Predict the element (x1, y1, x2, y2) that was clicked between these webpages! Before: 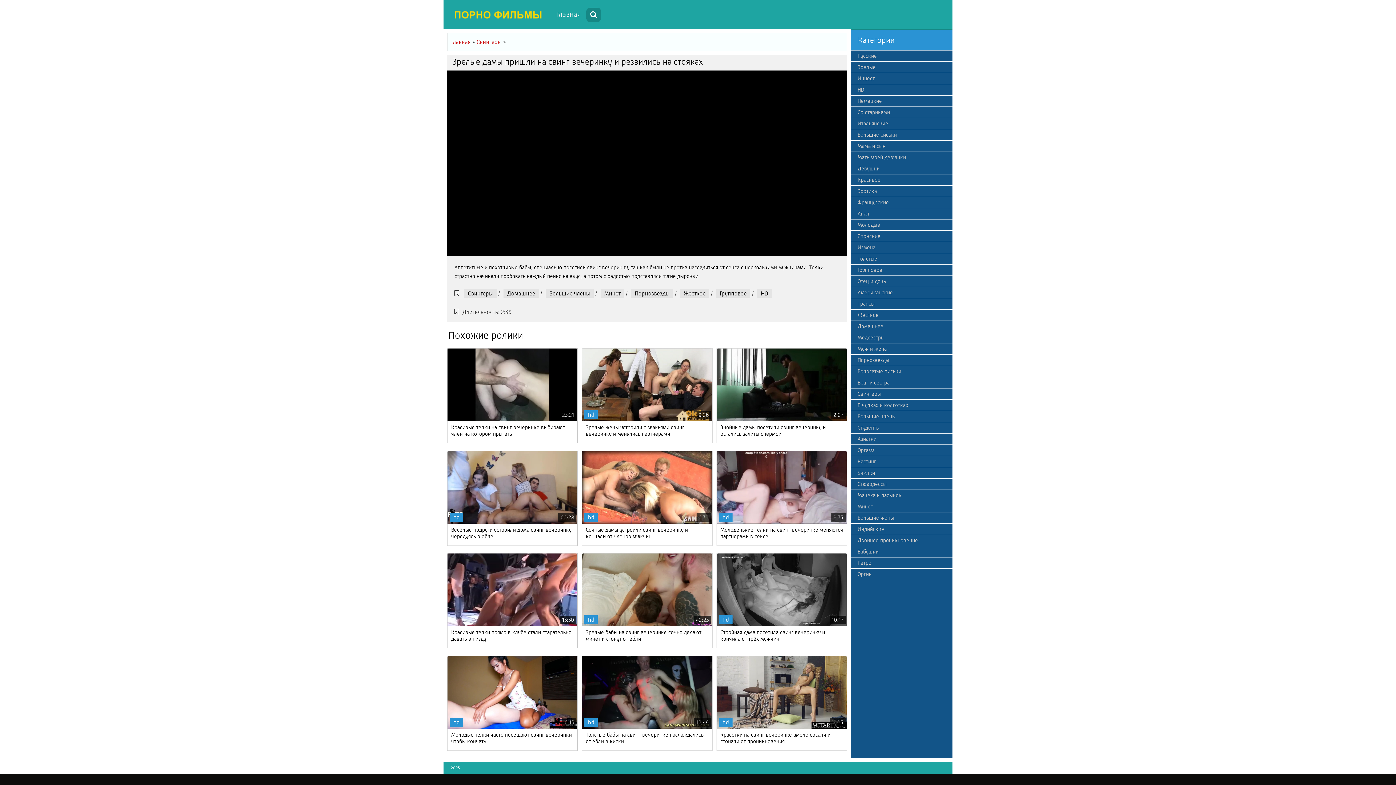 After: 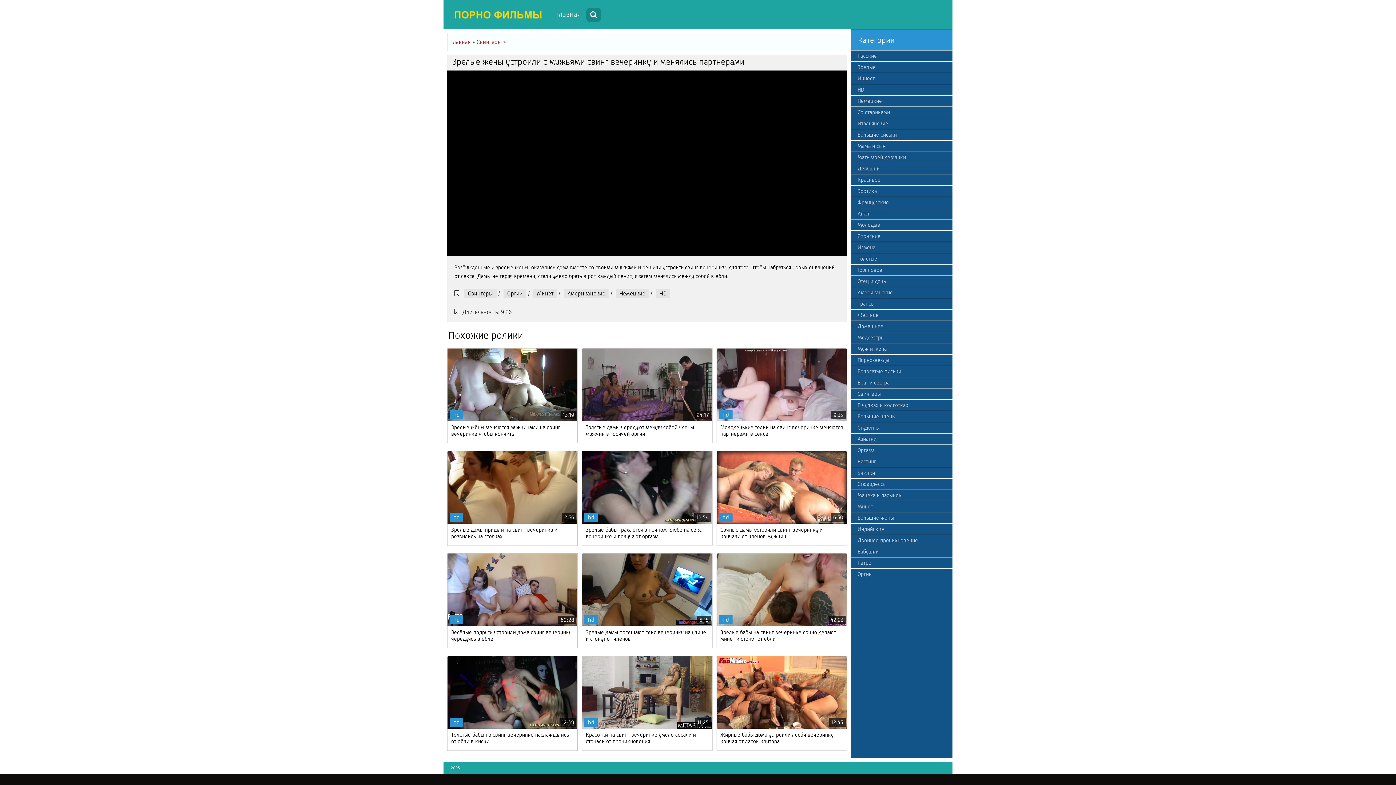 Action: bbox: (582, 348, 712, 443) label: 9:26
hd
Зрелые жены устроили с мужьями свинг вечеринку и менялись партнерами